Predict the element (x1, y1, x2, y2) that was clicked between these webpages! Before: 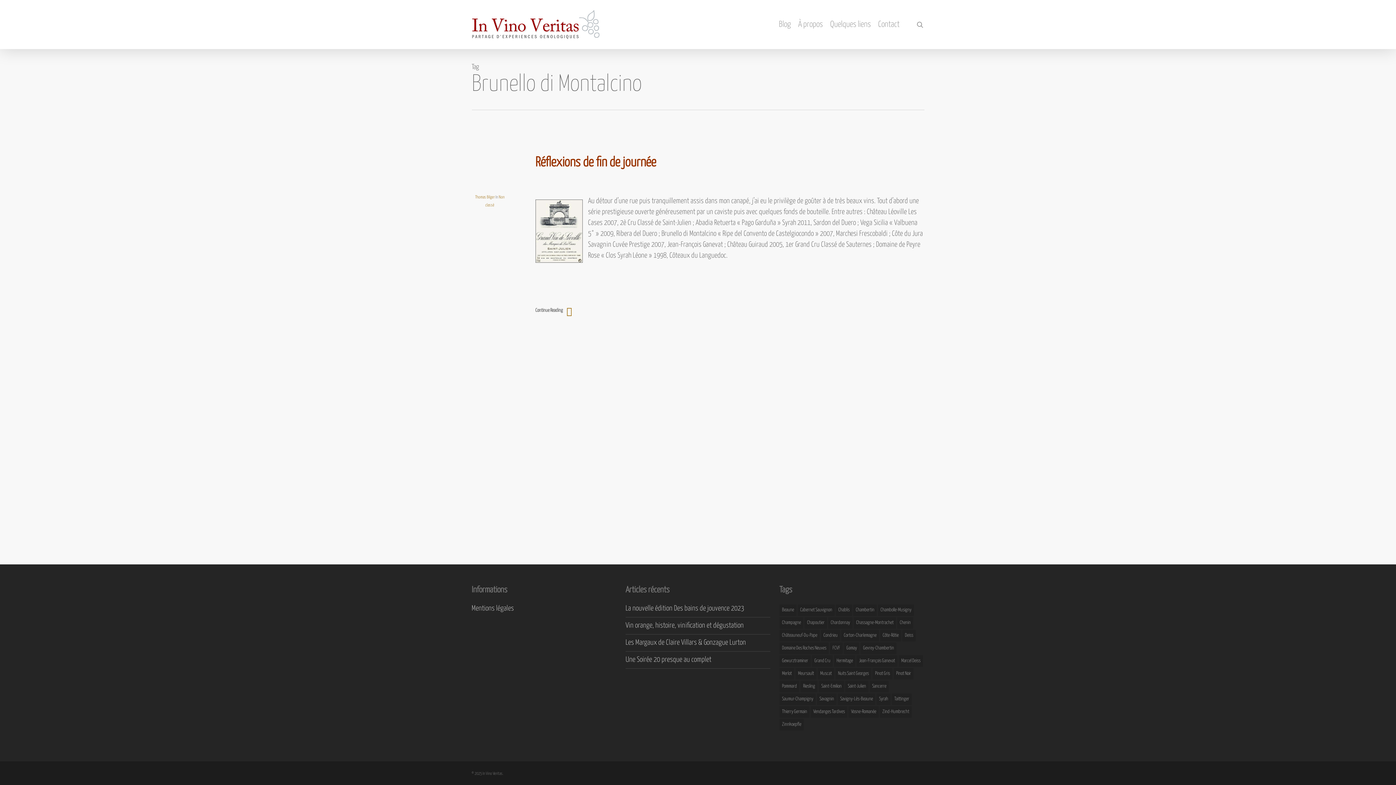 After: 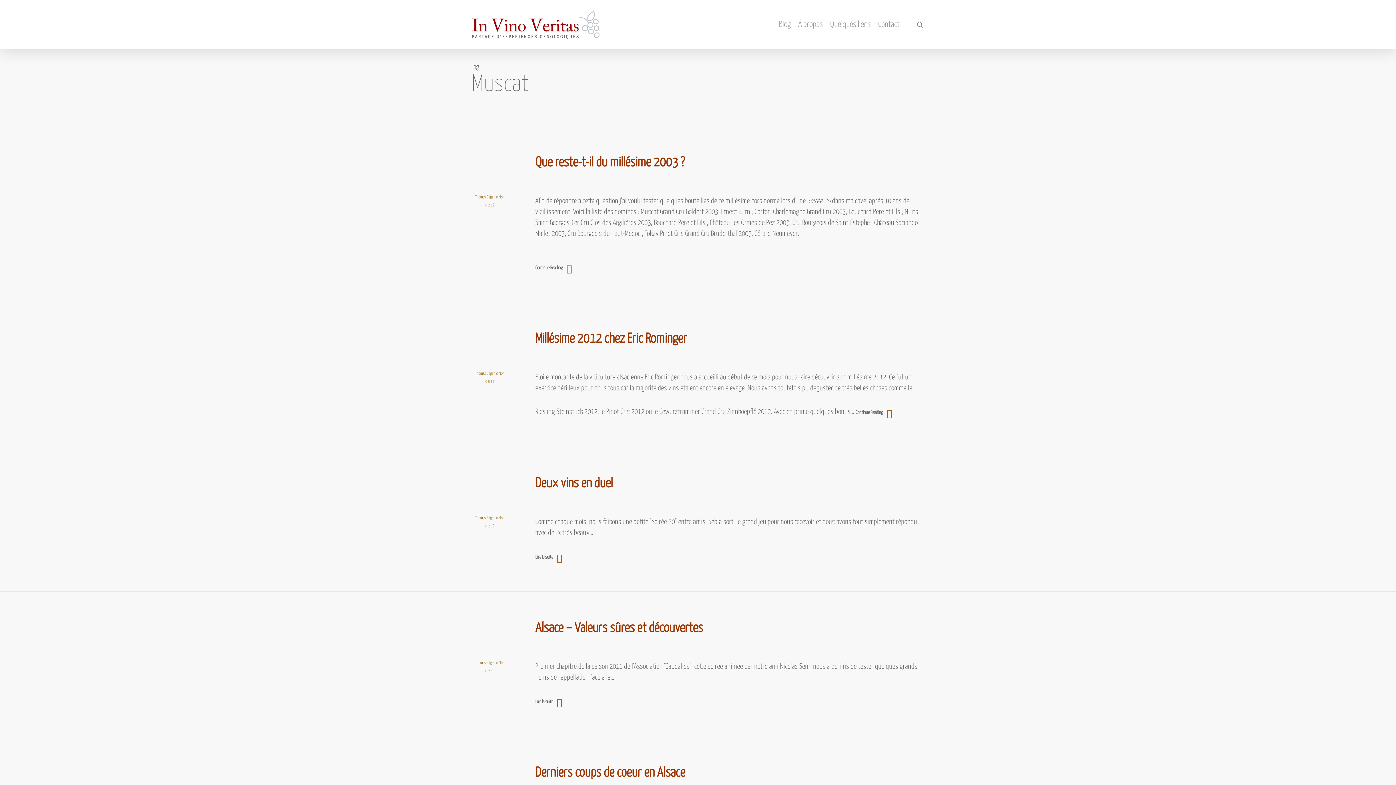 Action: label: Muscat (12 éléments) bbox: (817, 668, 834, 680)